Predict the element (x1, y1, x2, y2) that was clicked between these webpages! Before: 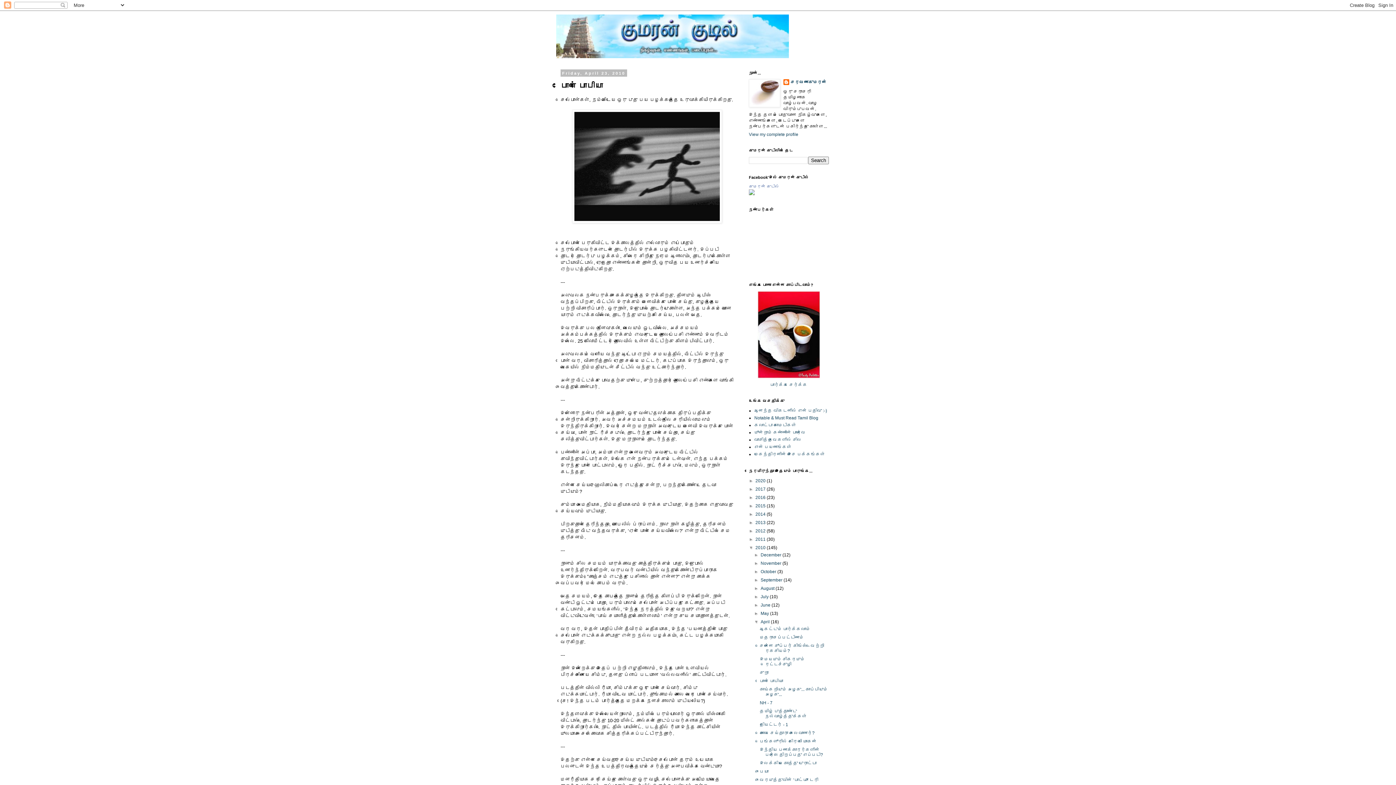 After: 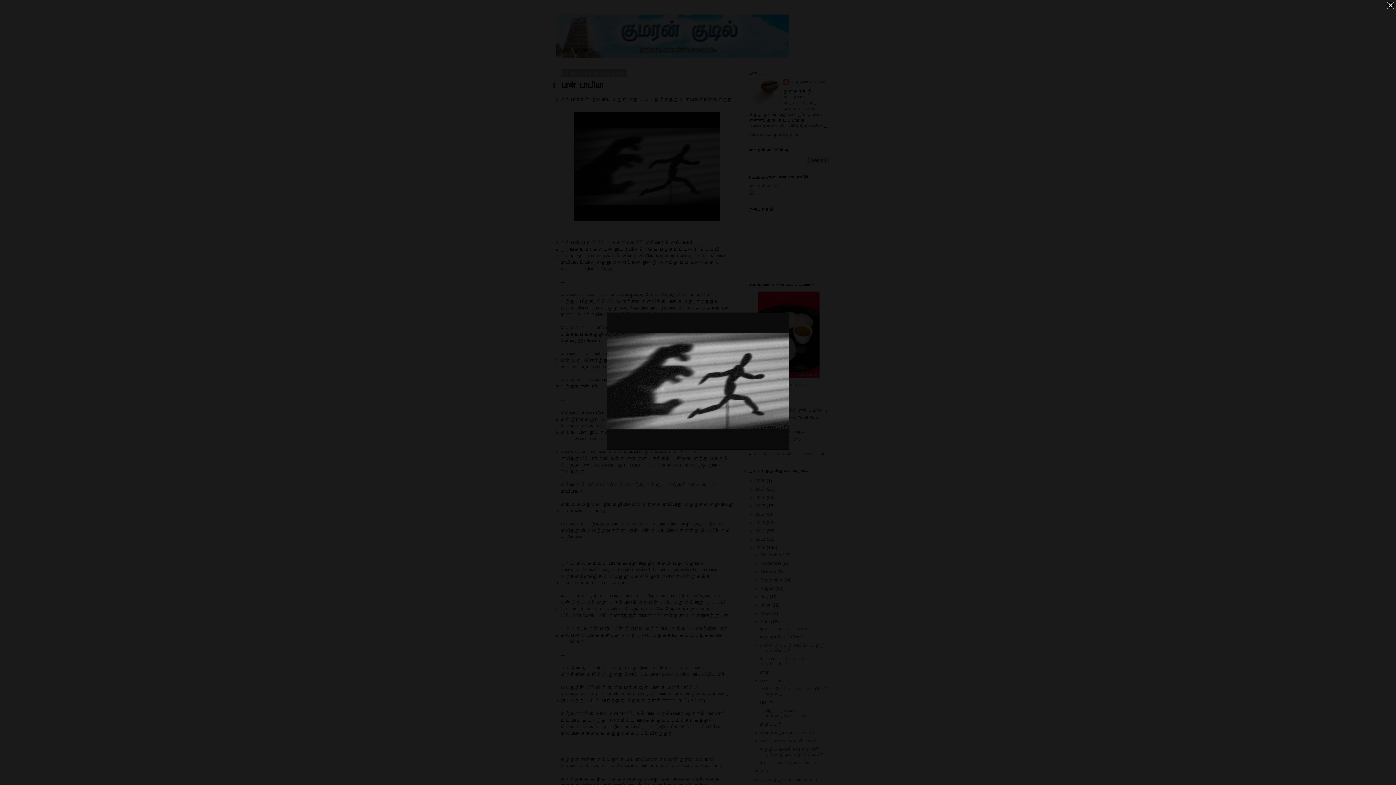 Action: bbox: (560, 109, 733, 223)